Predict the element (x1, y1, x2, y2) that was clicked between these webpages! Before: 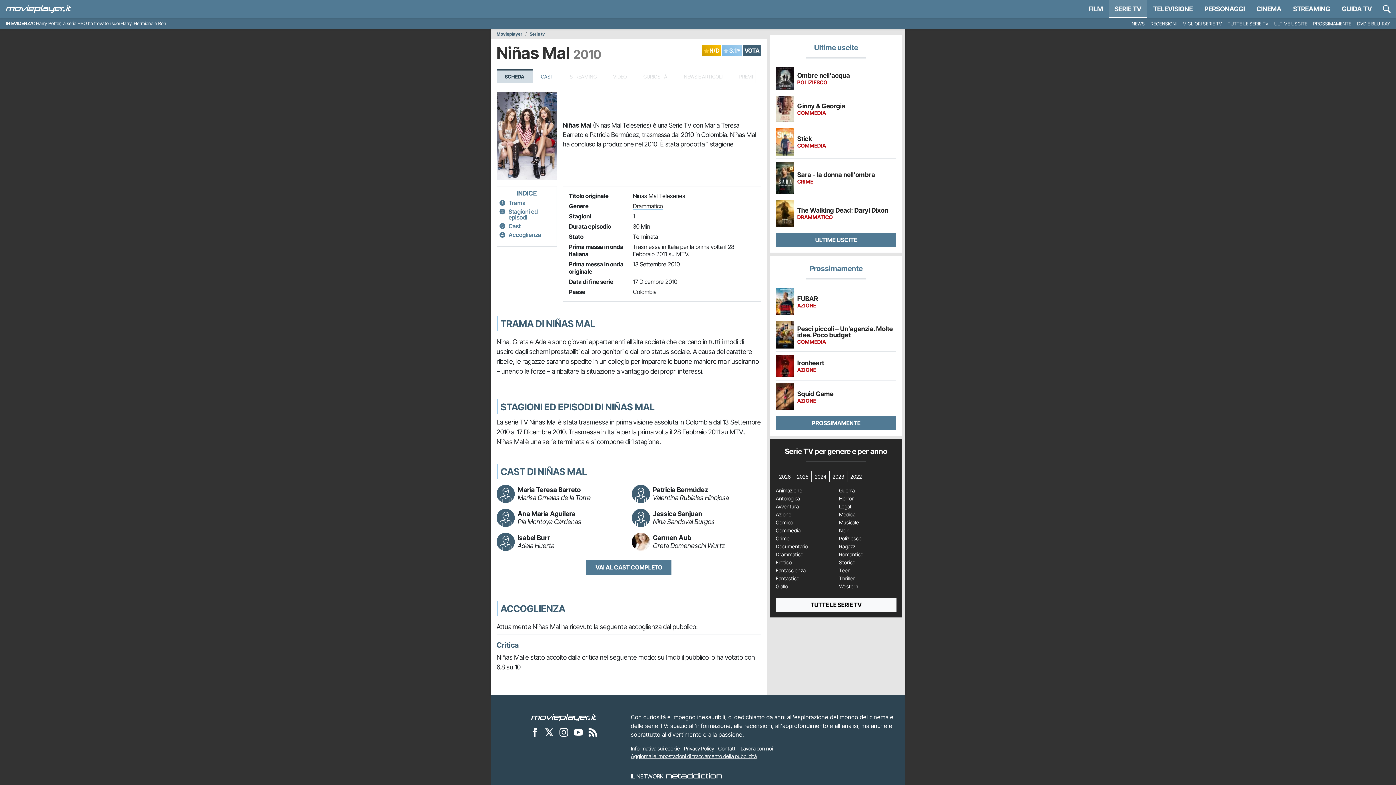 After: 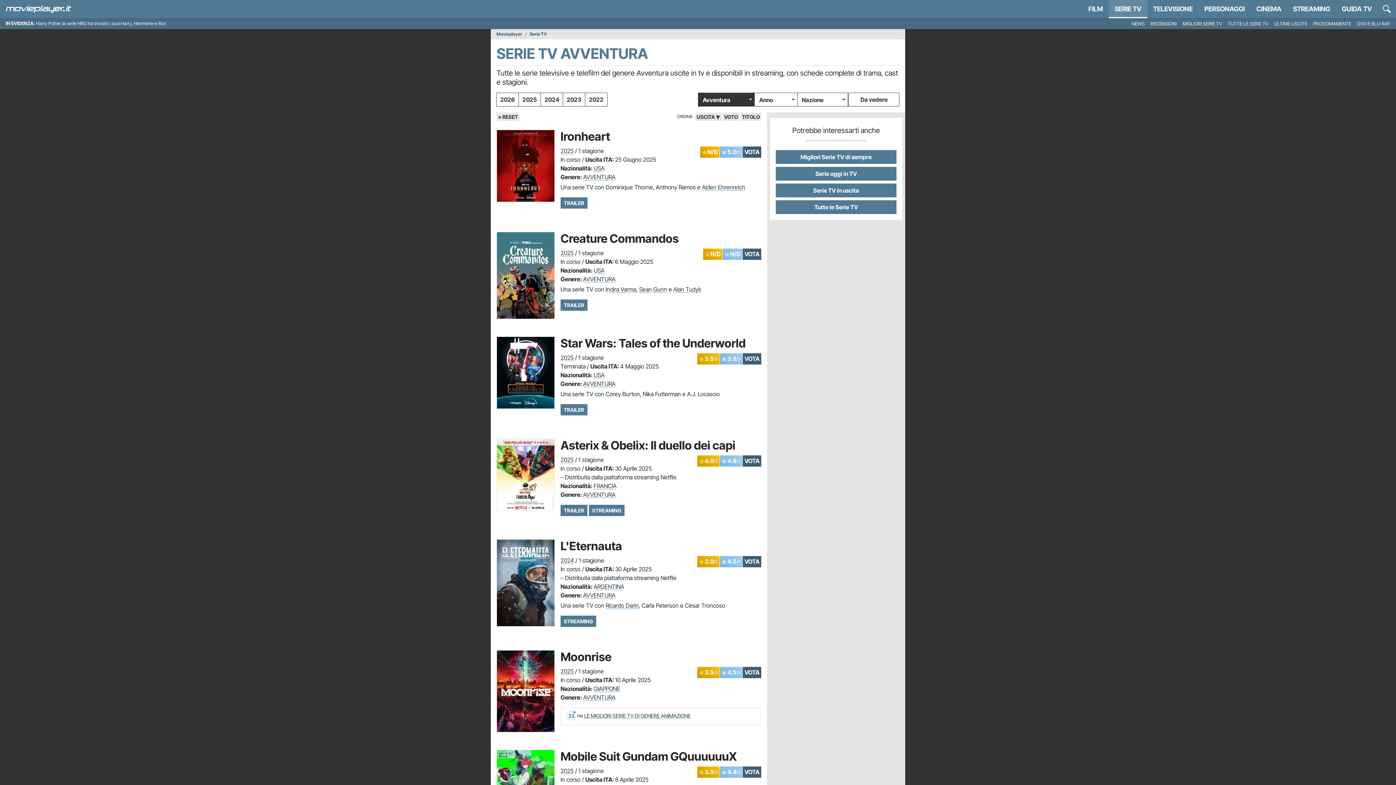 Action: label: Avventura bbox: (776, 504, 833, 509)